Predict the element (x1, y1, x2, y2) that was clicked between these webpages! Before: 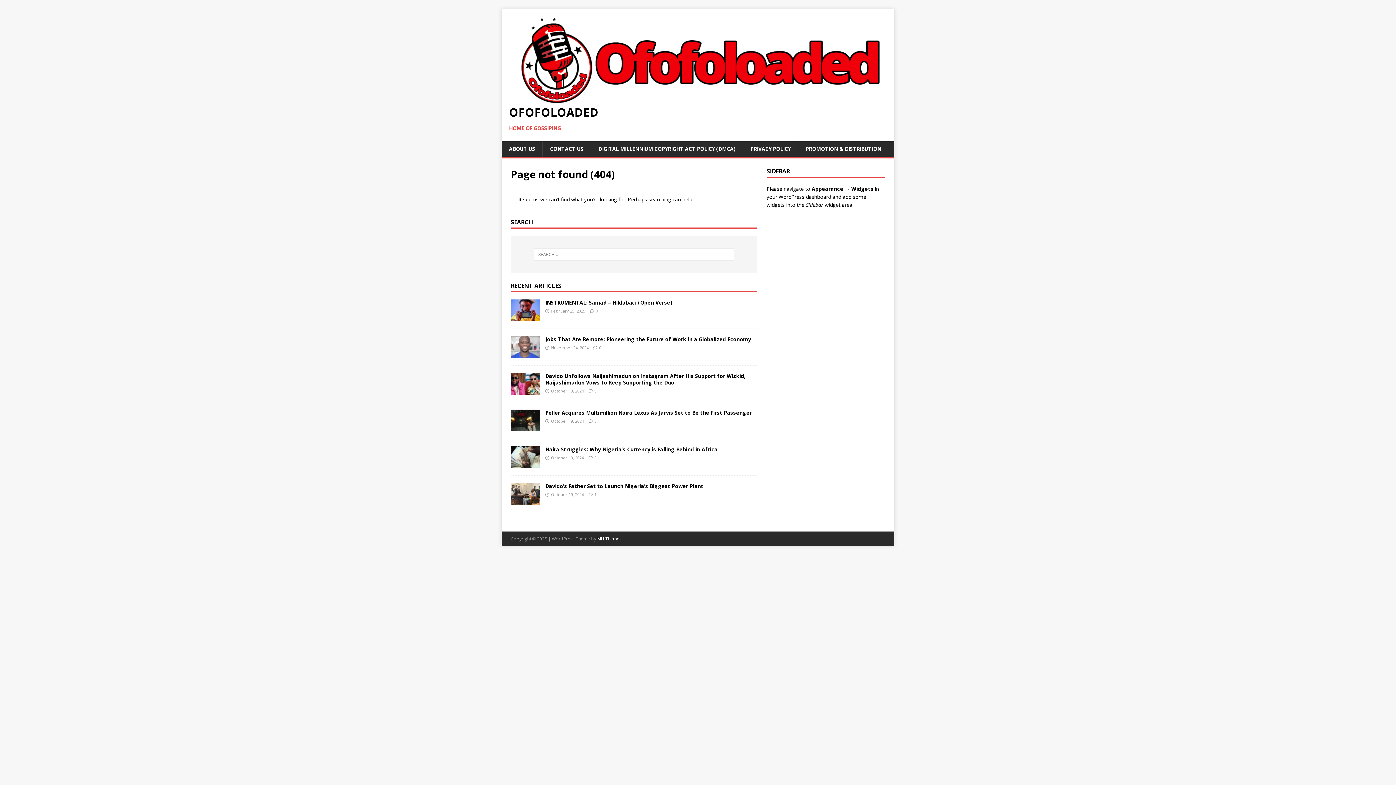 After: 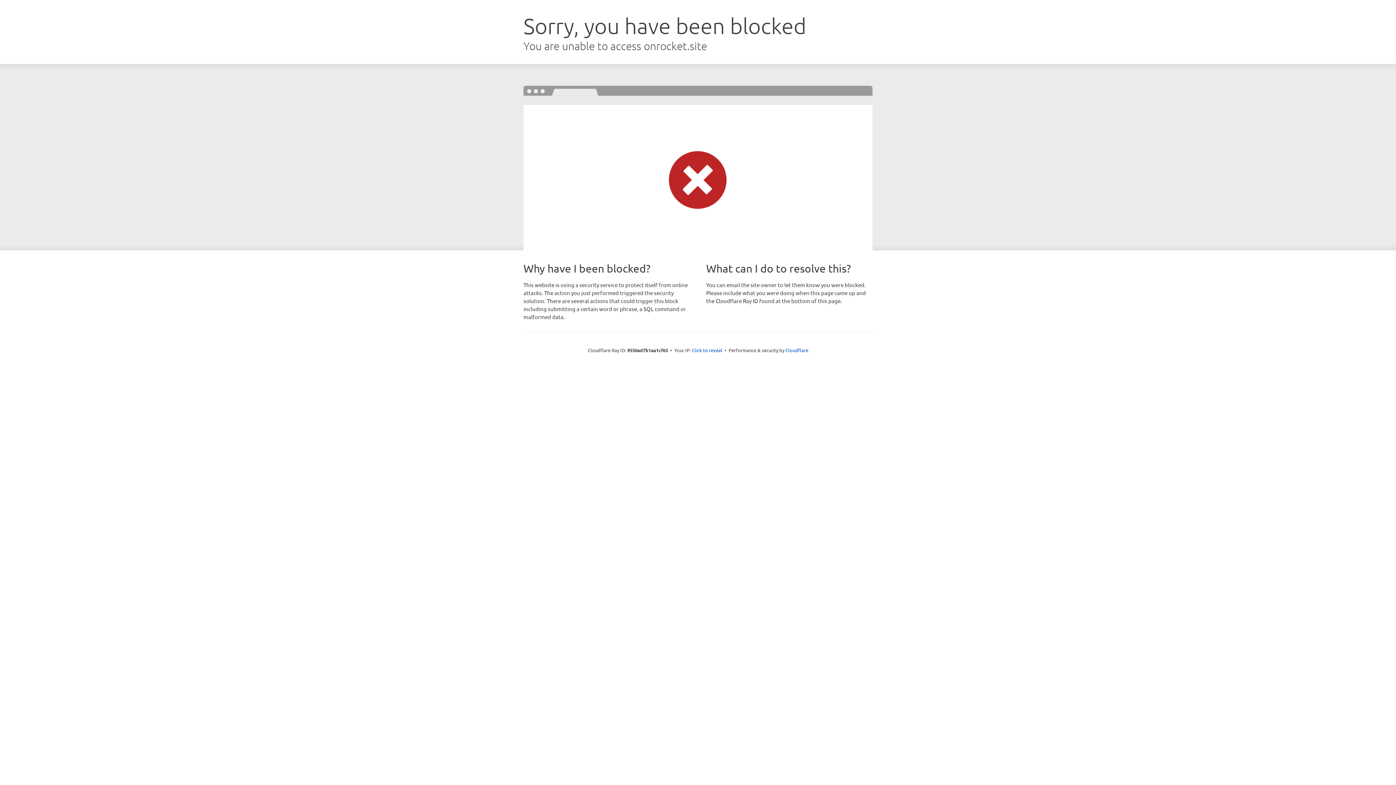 Action: label: MH Themes bbox: (597, 535, 621, 542)